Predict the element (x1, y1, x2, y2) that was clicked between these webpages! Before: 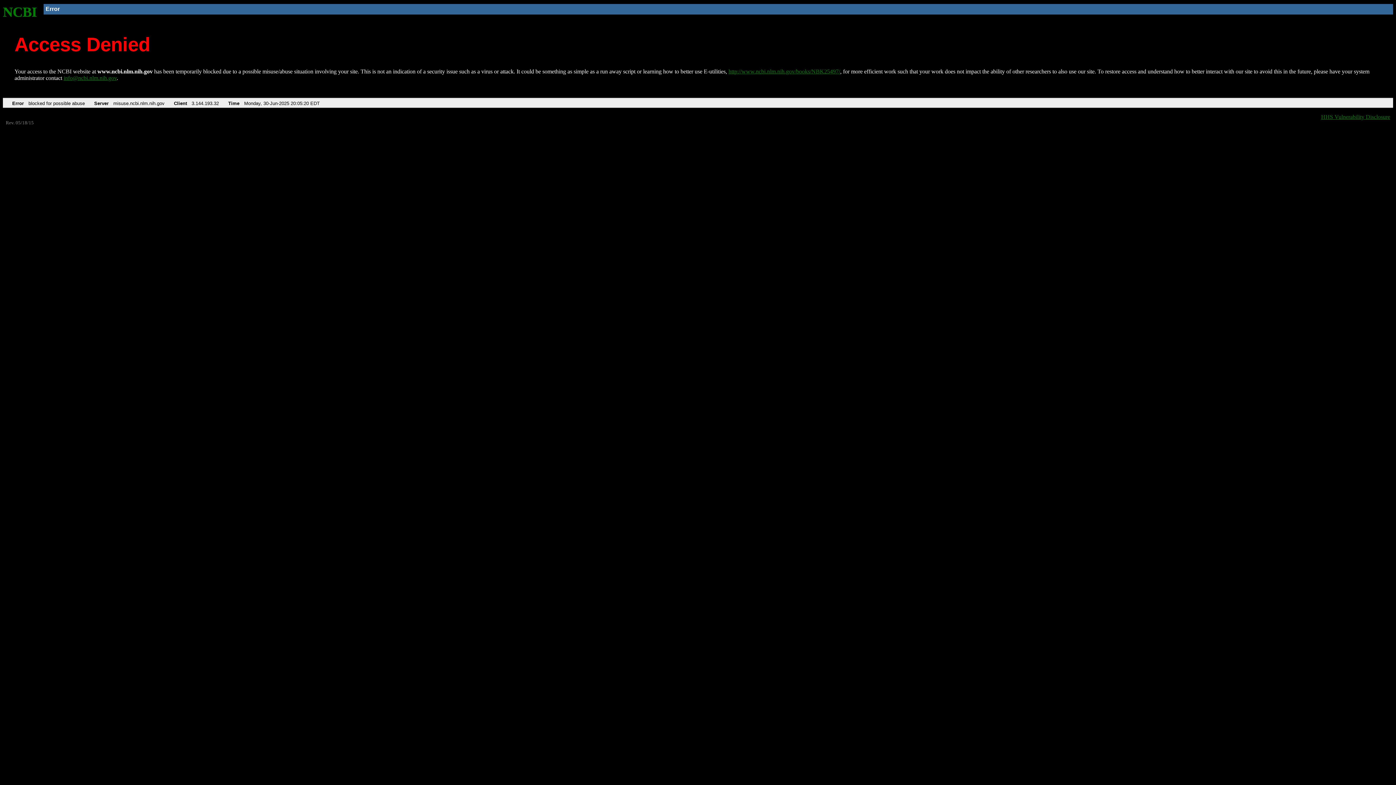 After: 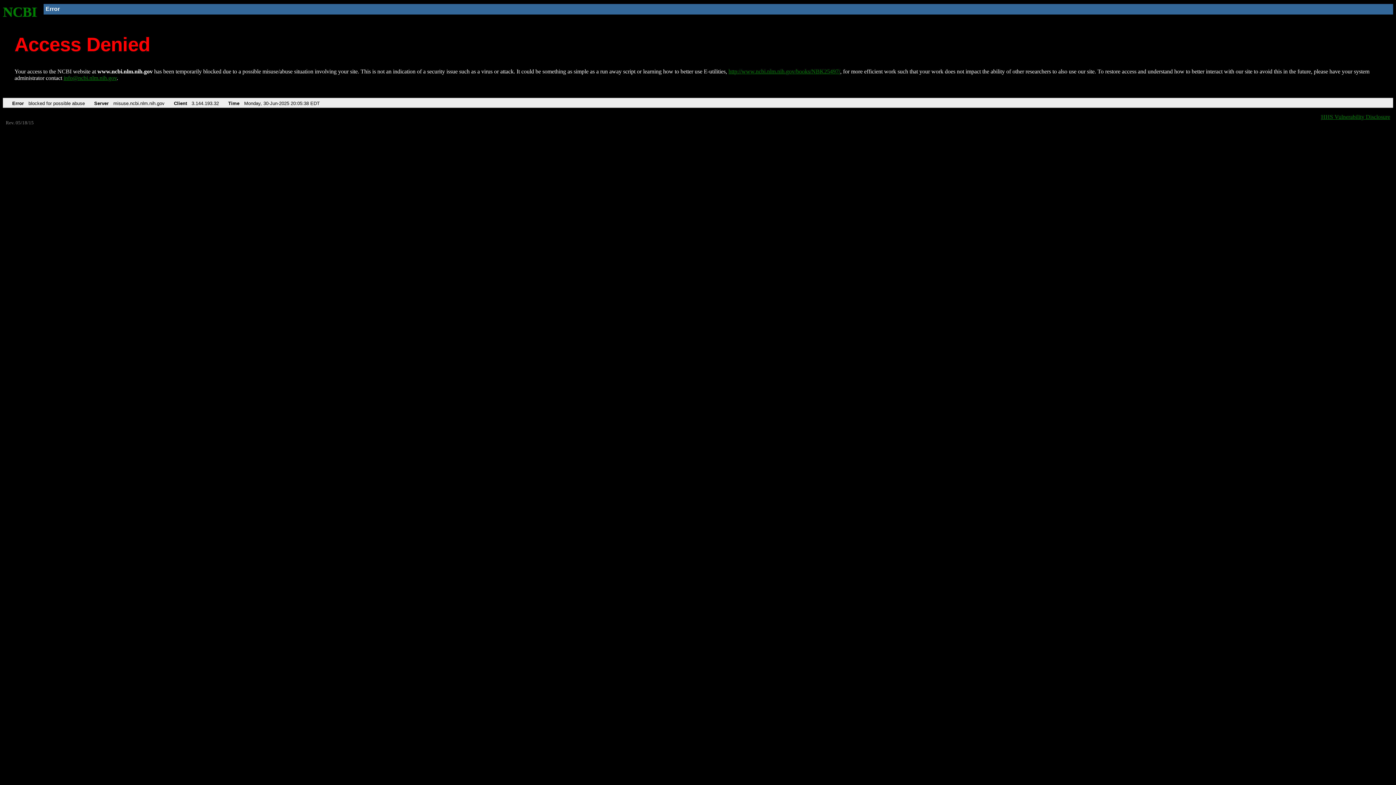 Action: label: http://www.ncbi.nlm.nih.gov/books/NBK25497/ bbox: (728, 68, 840, 74)